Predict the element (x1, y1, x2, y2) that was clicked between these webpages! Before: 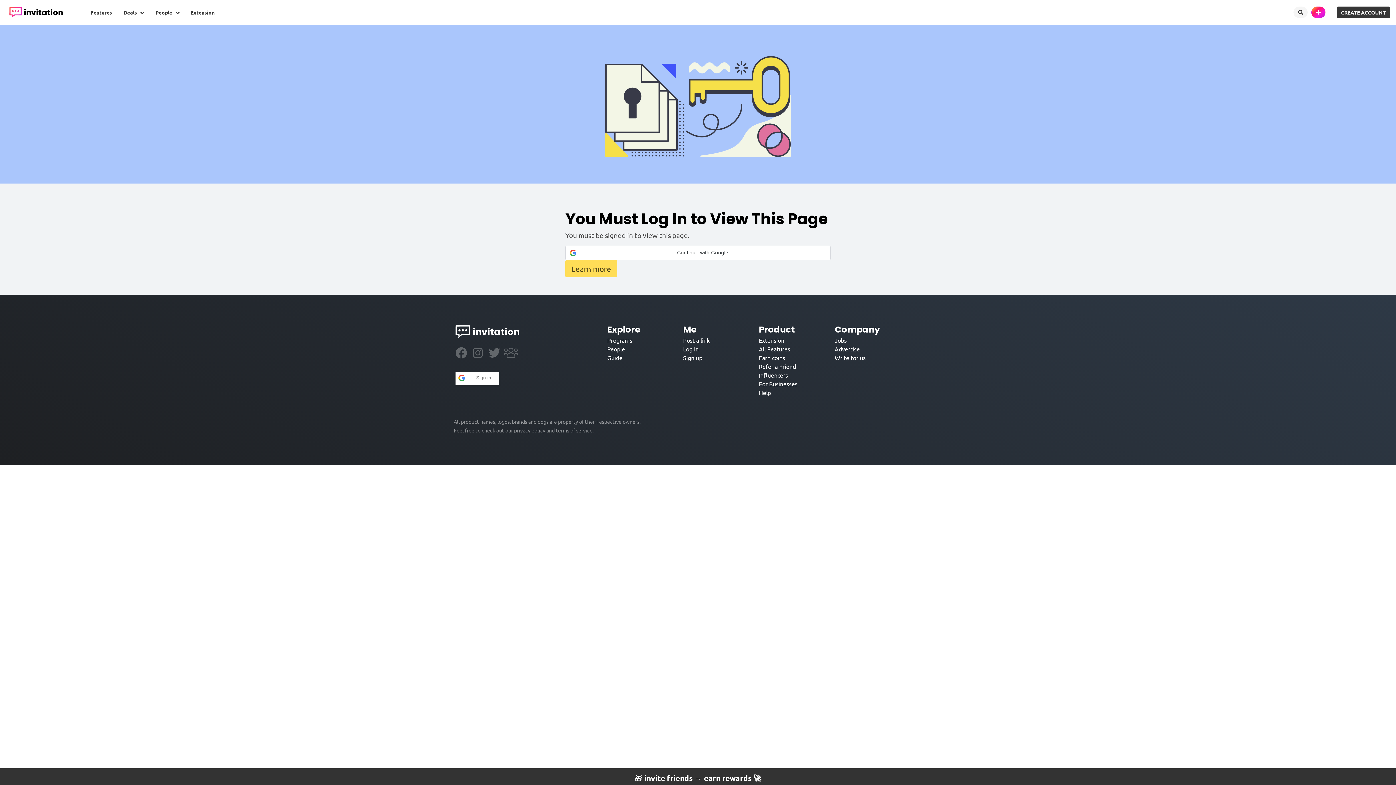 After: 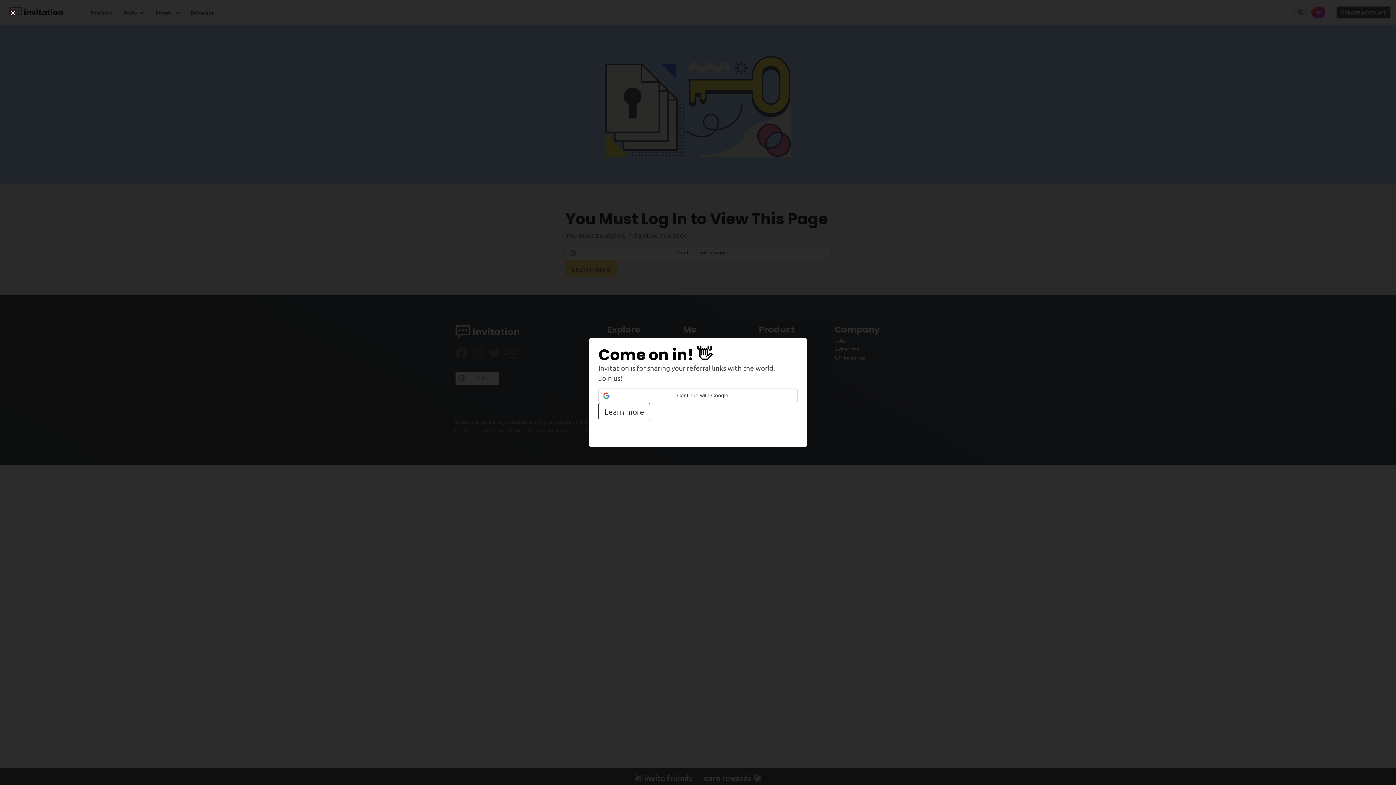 Action: bbox: (1337, 6, 1390, 18) label: CREATE ACCOUNT